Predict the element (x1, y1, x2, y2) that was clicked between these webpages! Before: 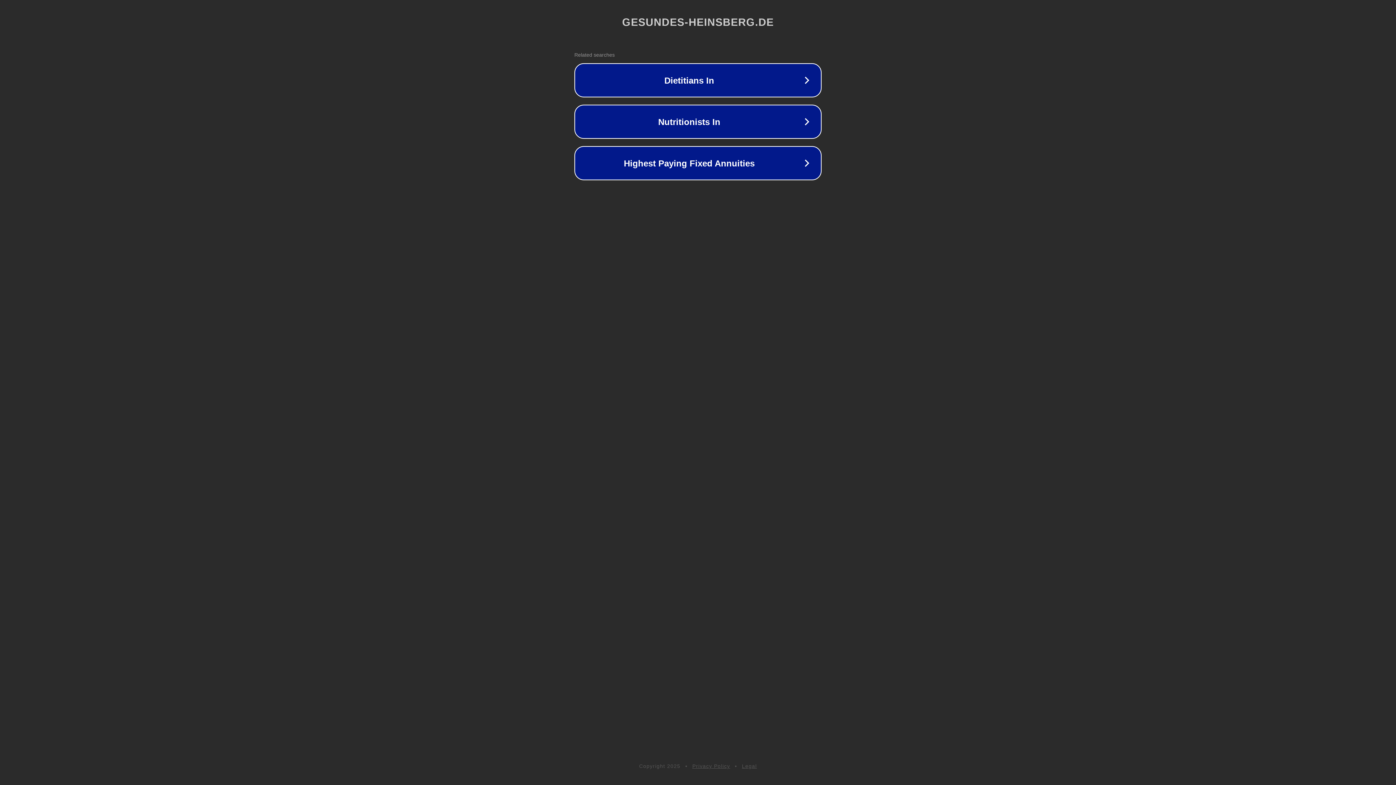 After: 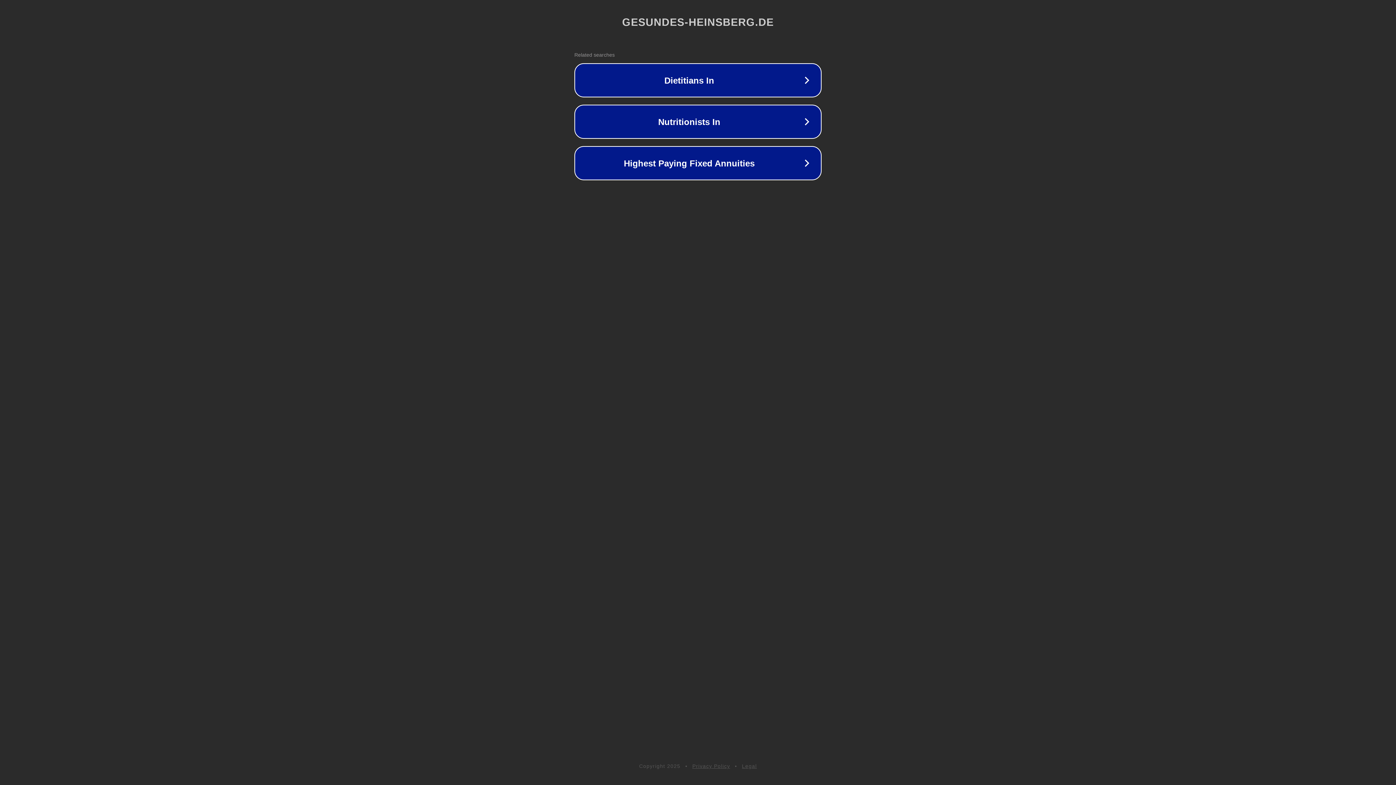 Action: label: Legal bbox: (742, 763, 757, 769)